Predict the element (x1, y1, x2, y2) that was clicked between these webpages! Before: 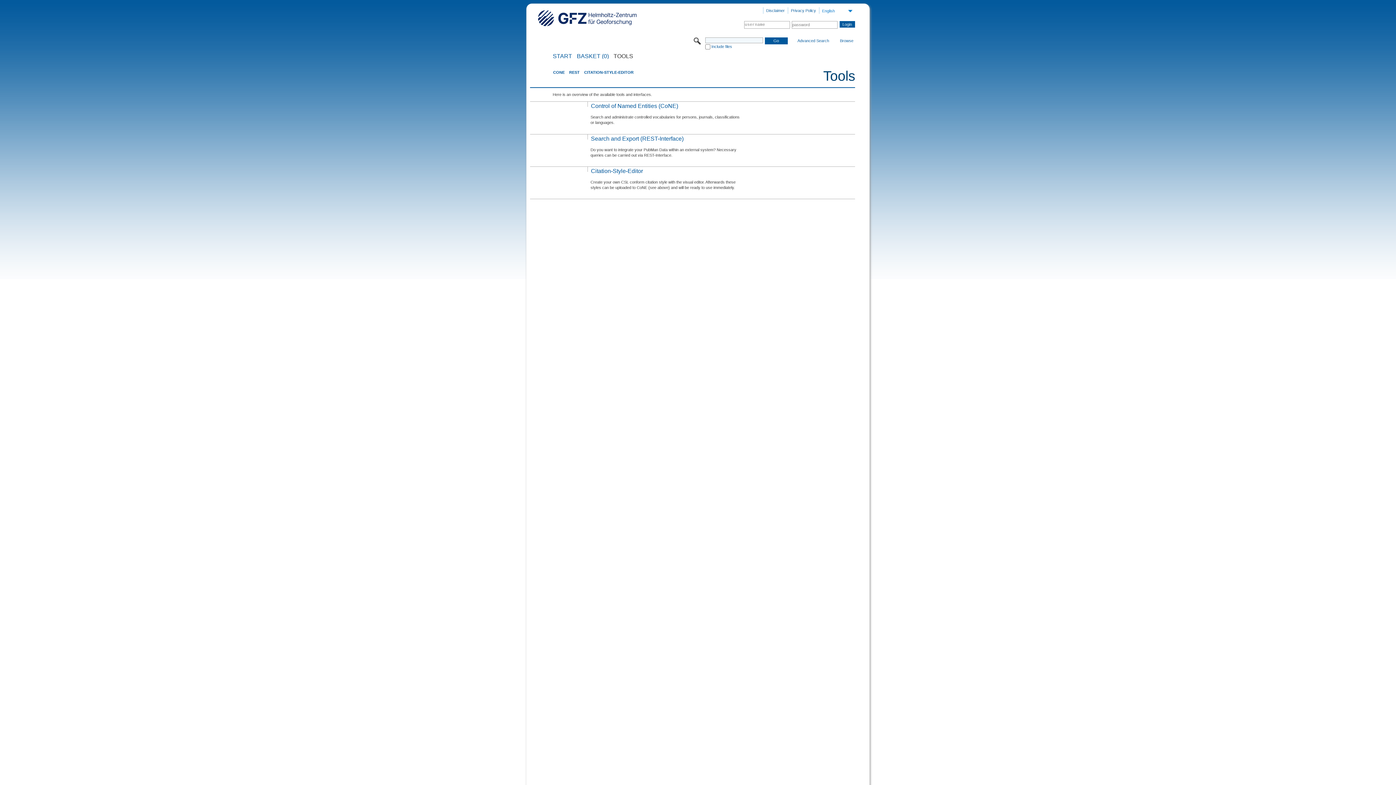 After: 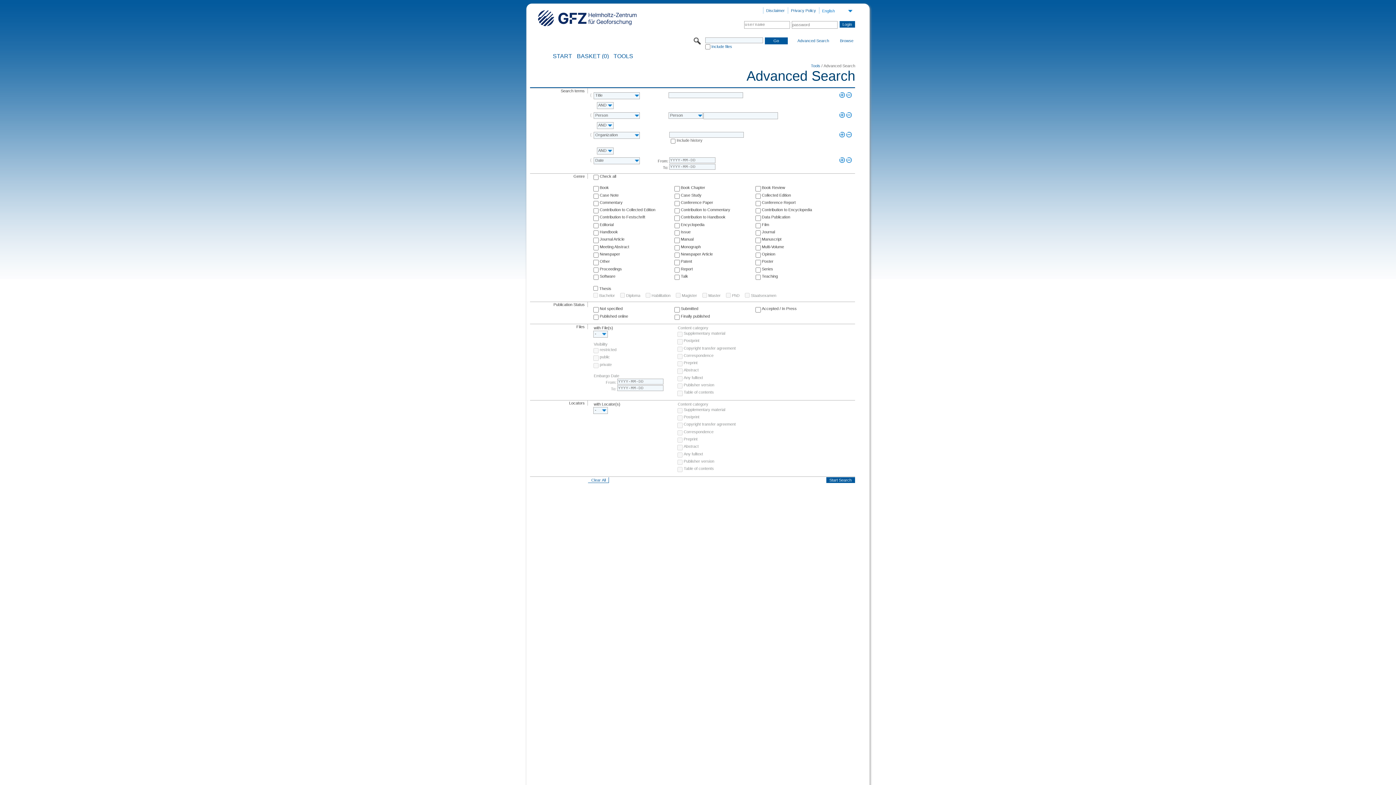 Action: bbox: (796, 38, 830, 44) label: Advanced Search